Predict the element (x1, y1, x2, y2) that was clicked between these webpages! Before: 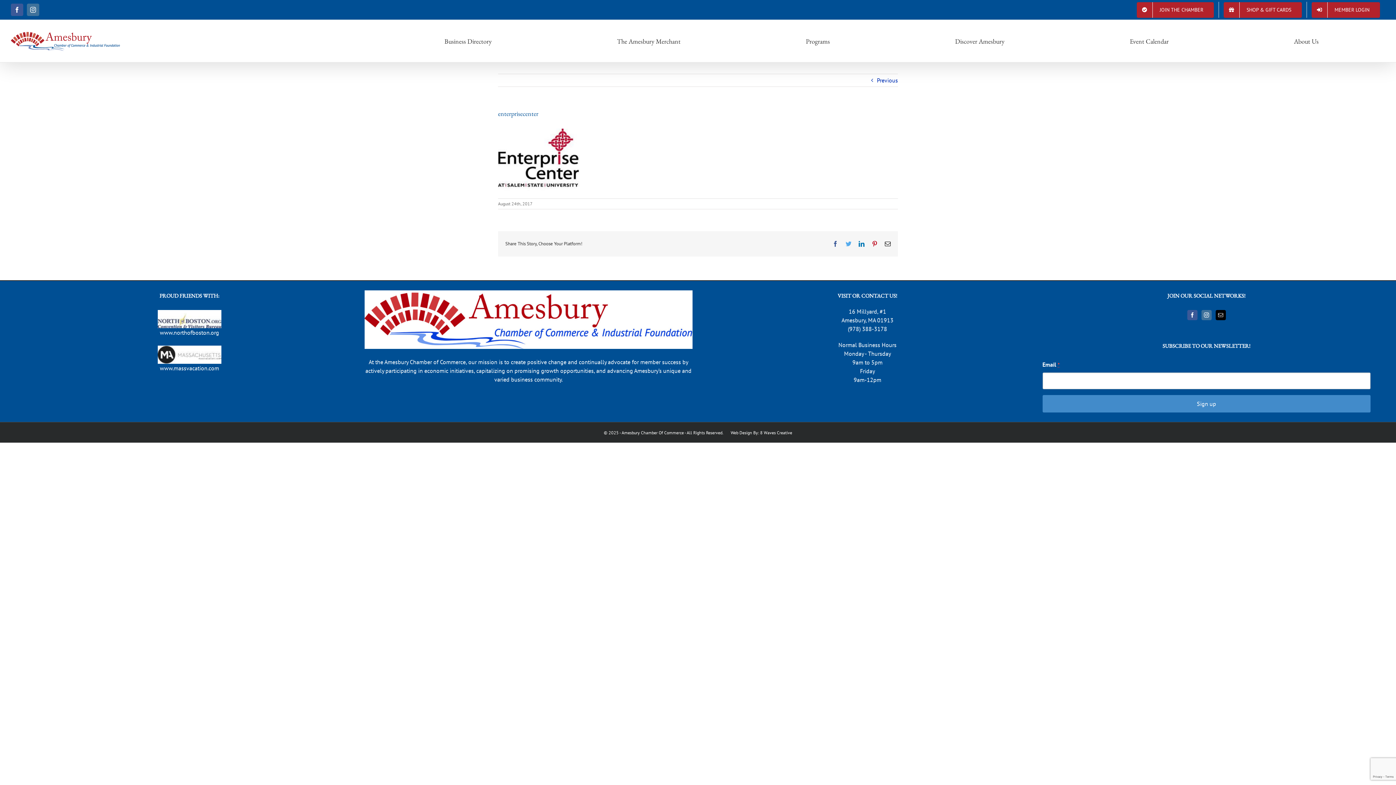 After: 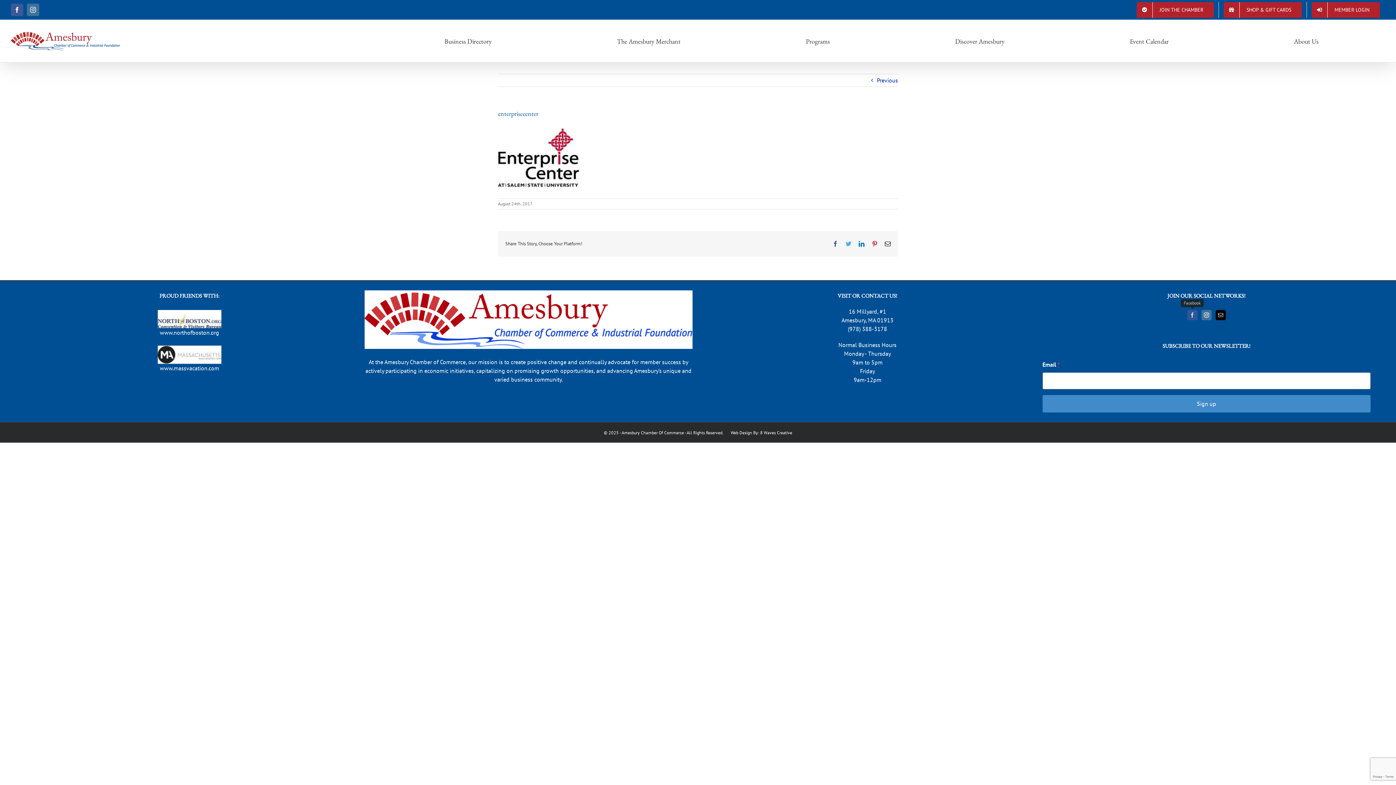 Action: bbox: (1187, 310, 1197, 320) label: Facebook